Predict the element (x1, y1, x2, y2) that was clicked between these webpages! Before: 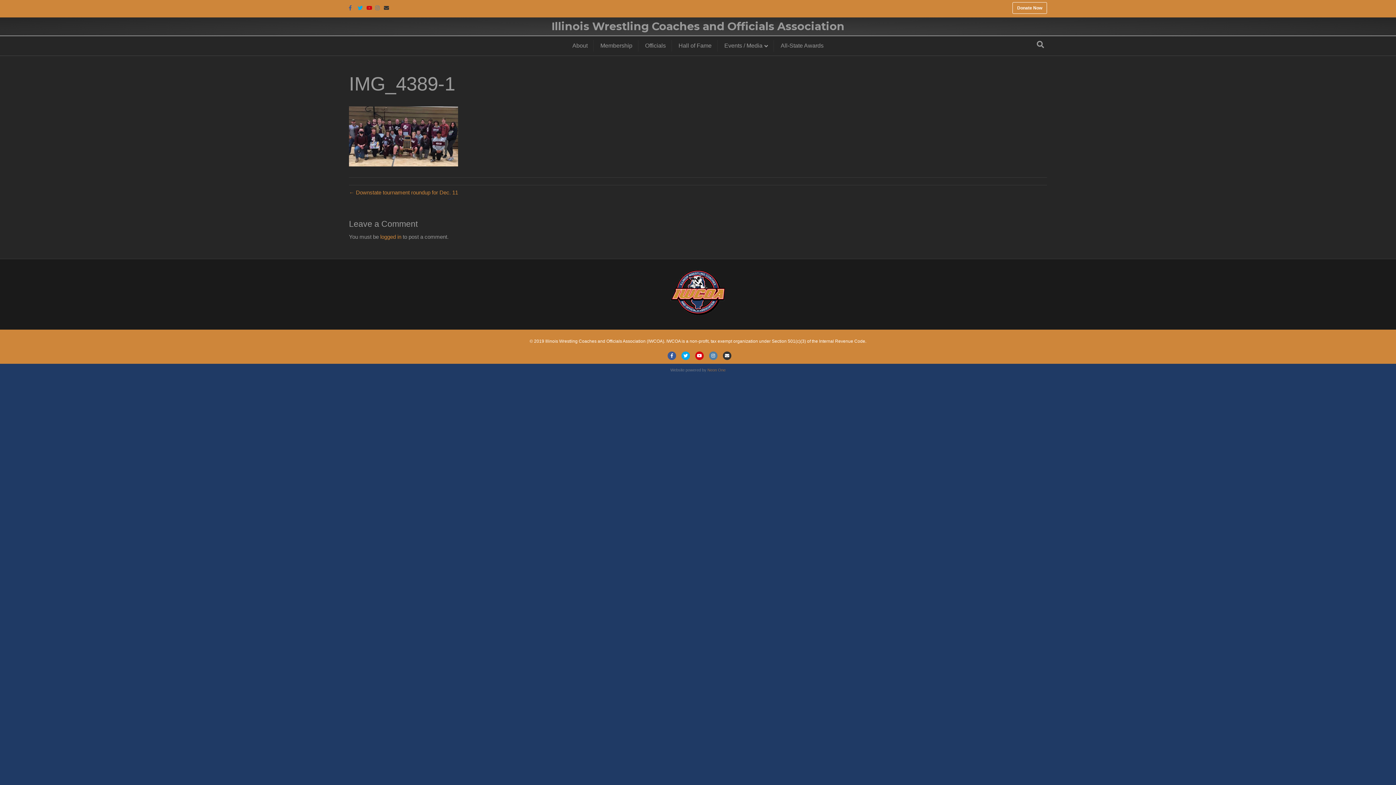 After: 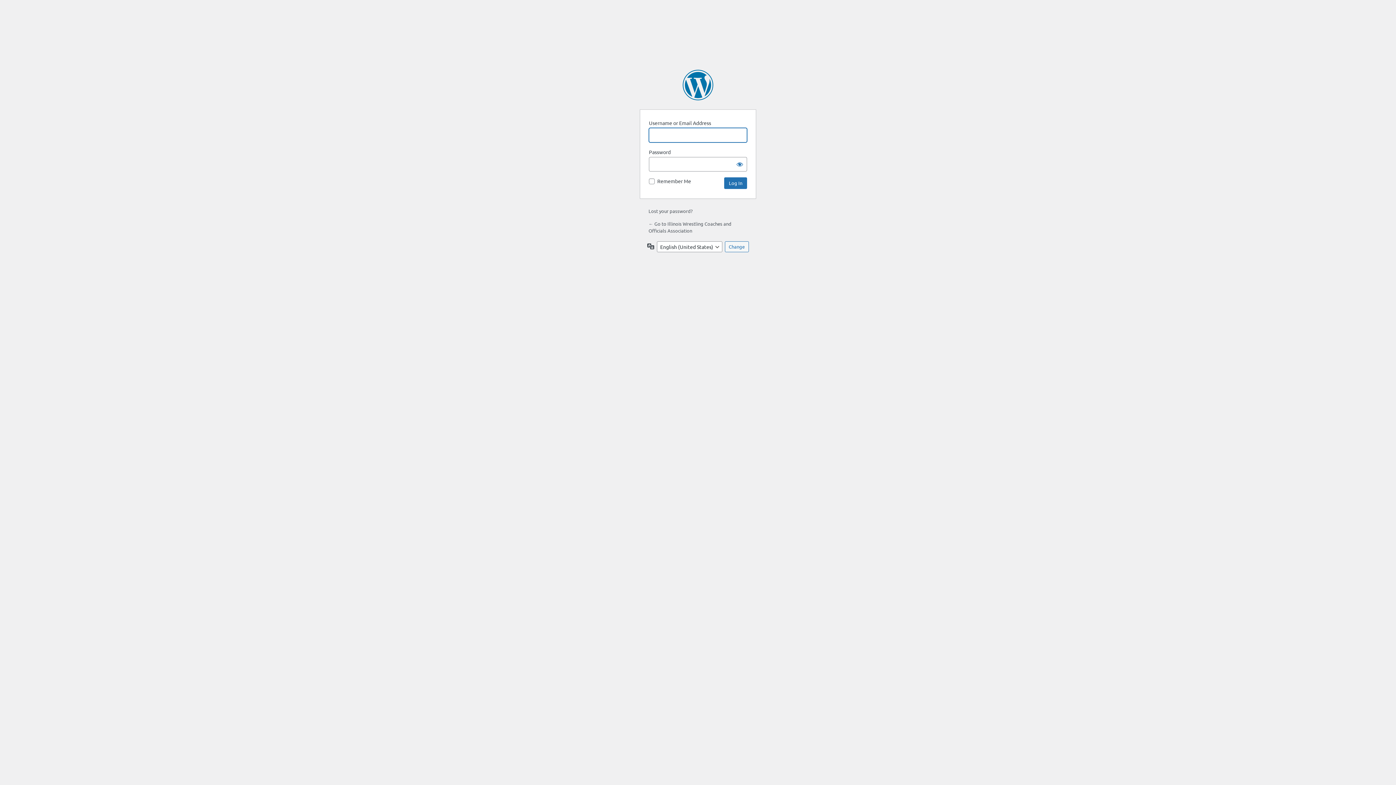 Action: label: logged in bbox: (380, 233, 401, 240)